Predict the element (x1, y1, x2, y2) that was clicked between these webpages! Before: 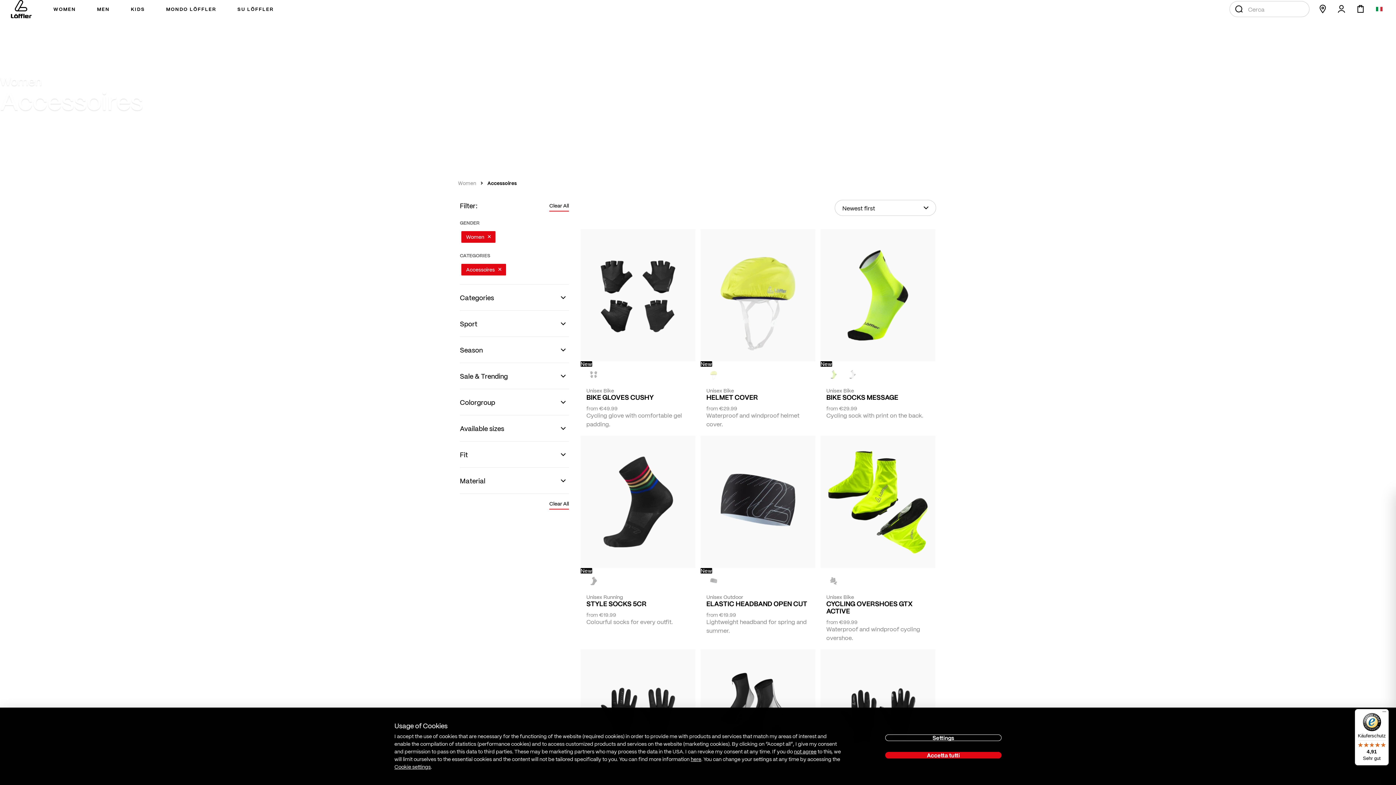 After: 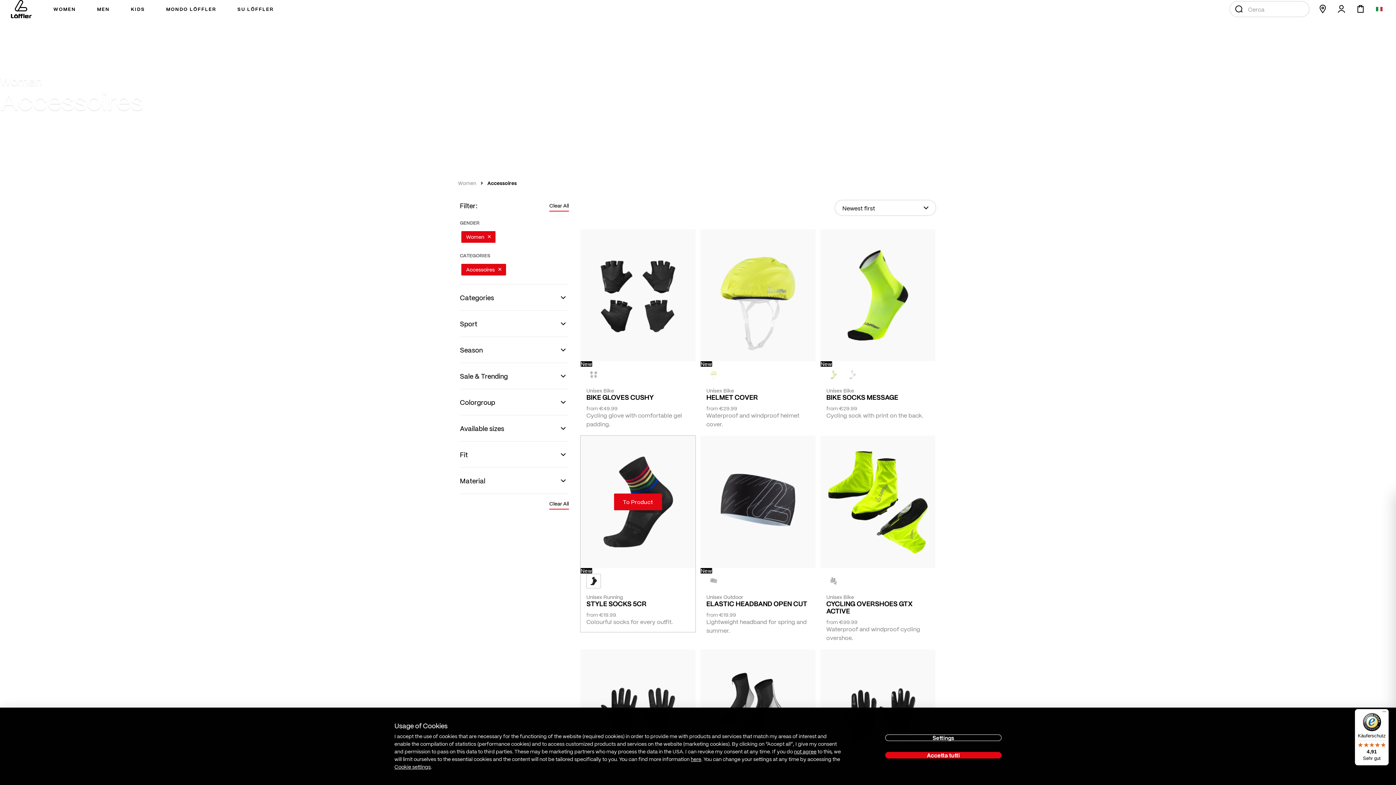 Action: label: black bbox: (586, 574, 601, 588)